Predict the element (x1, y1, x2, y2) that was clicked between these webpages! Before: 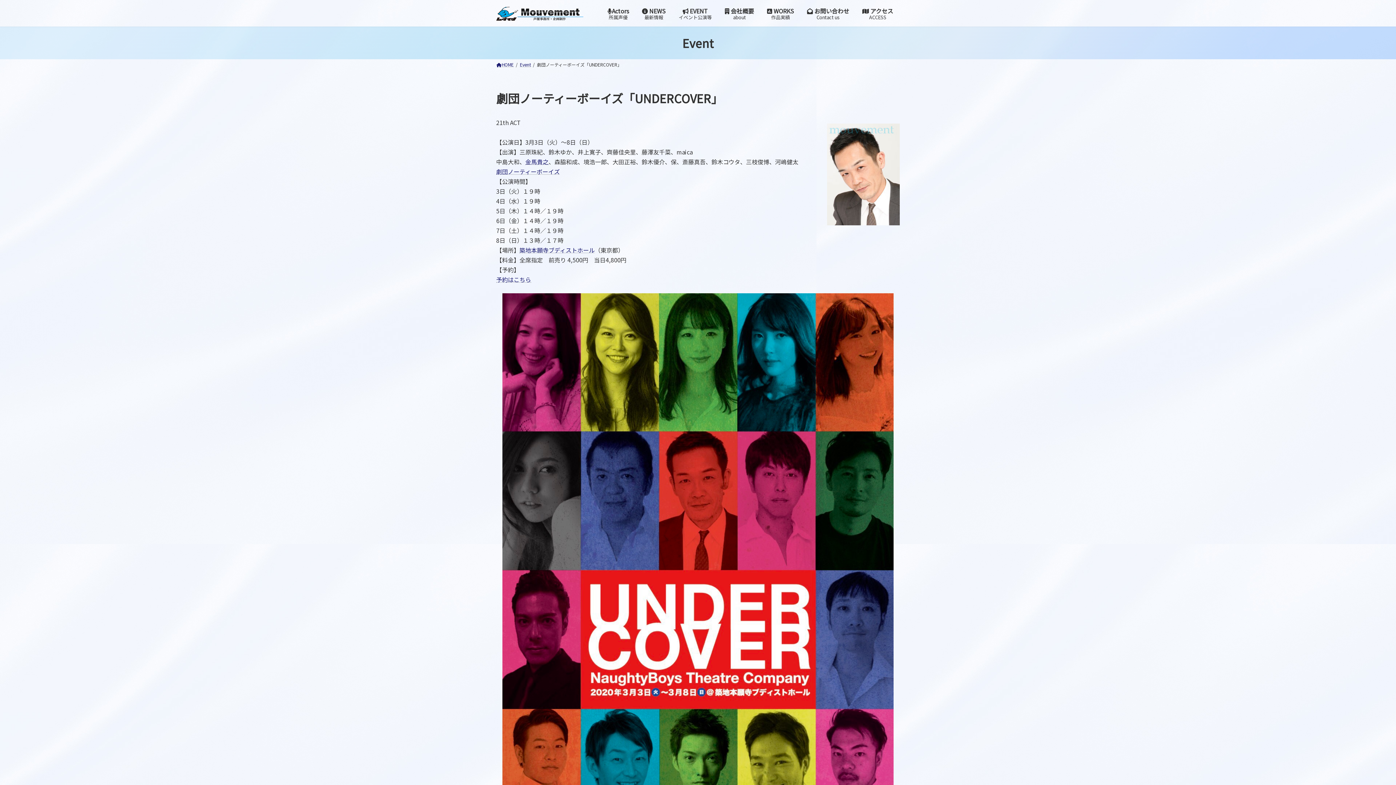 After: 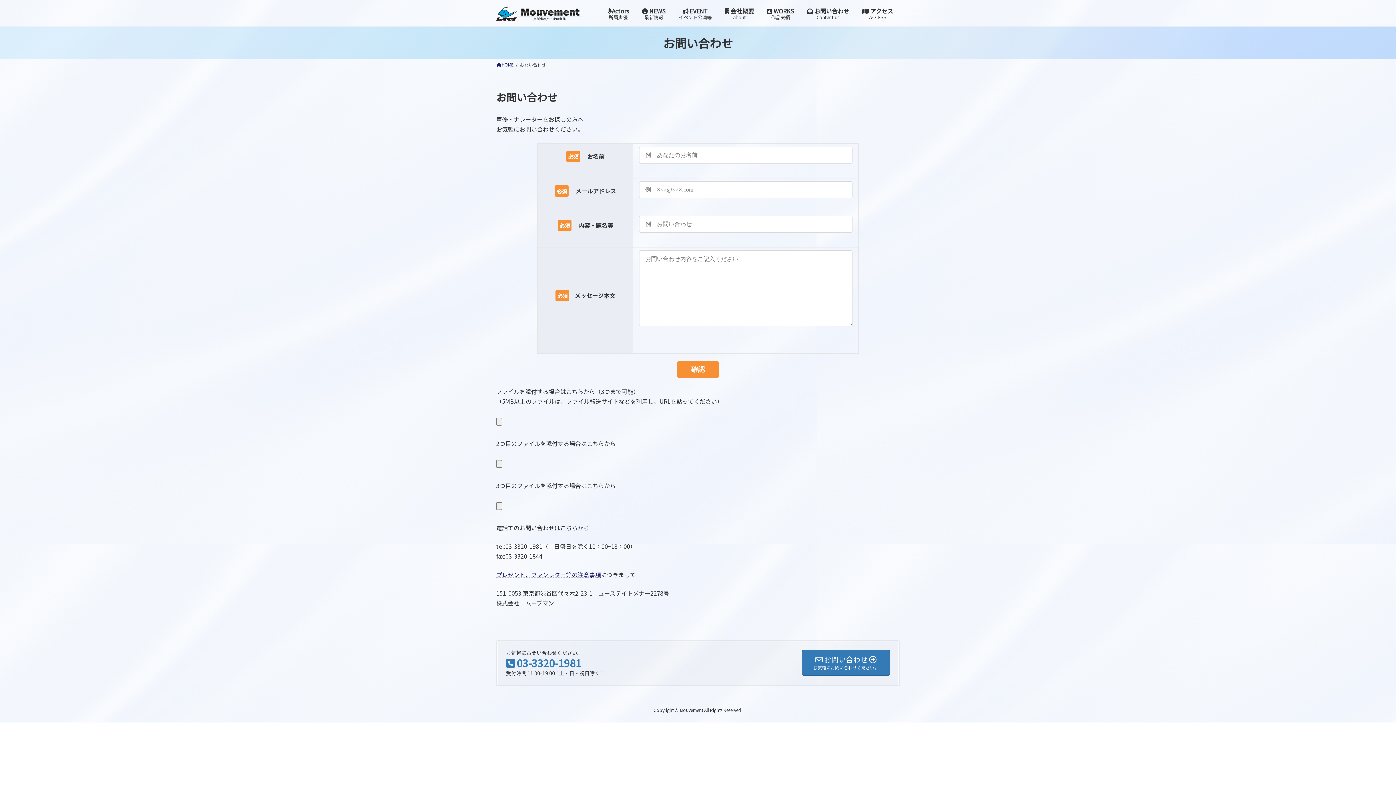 Action: bbox: (800, 1, 856, 24) label:  お問い合わせ
Contact us